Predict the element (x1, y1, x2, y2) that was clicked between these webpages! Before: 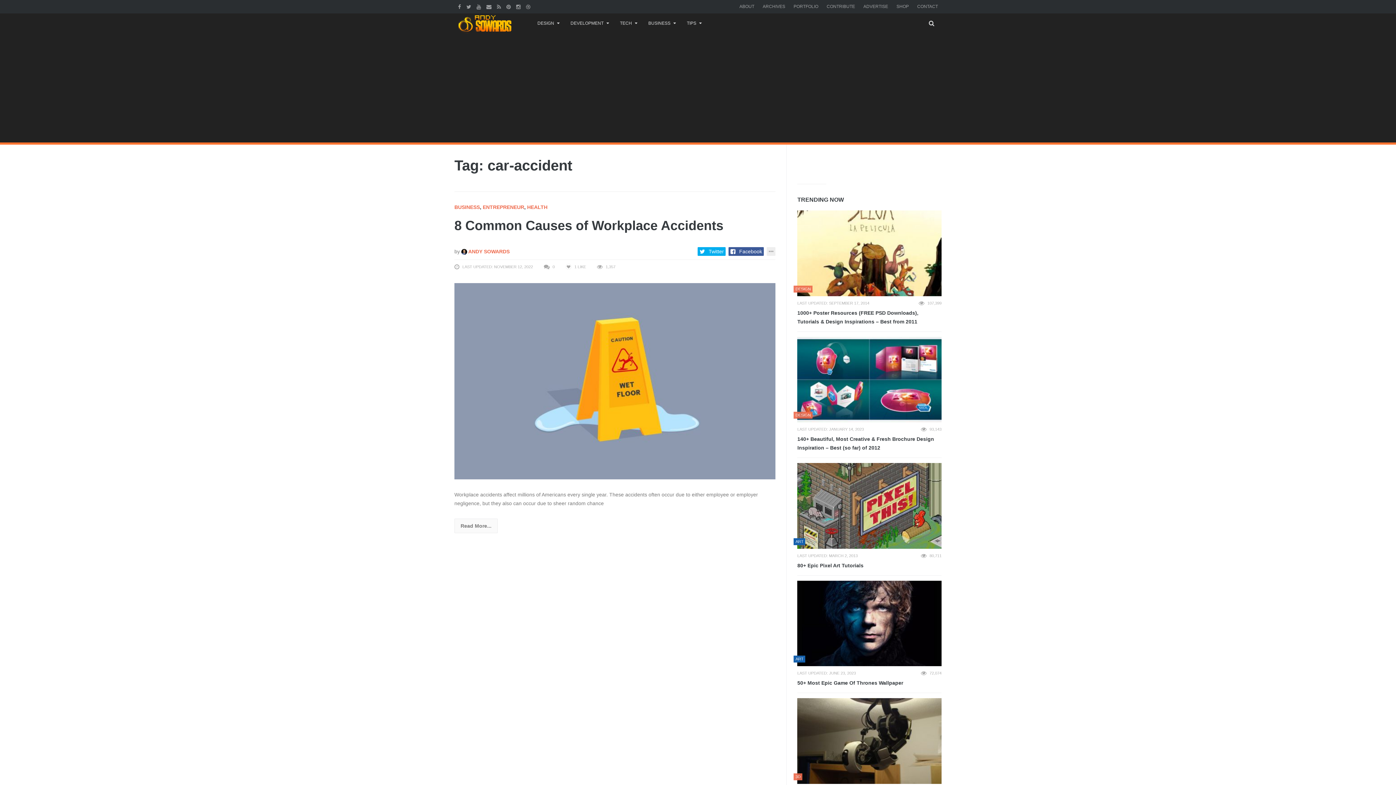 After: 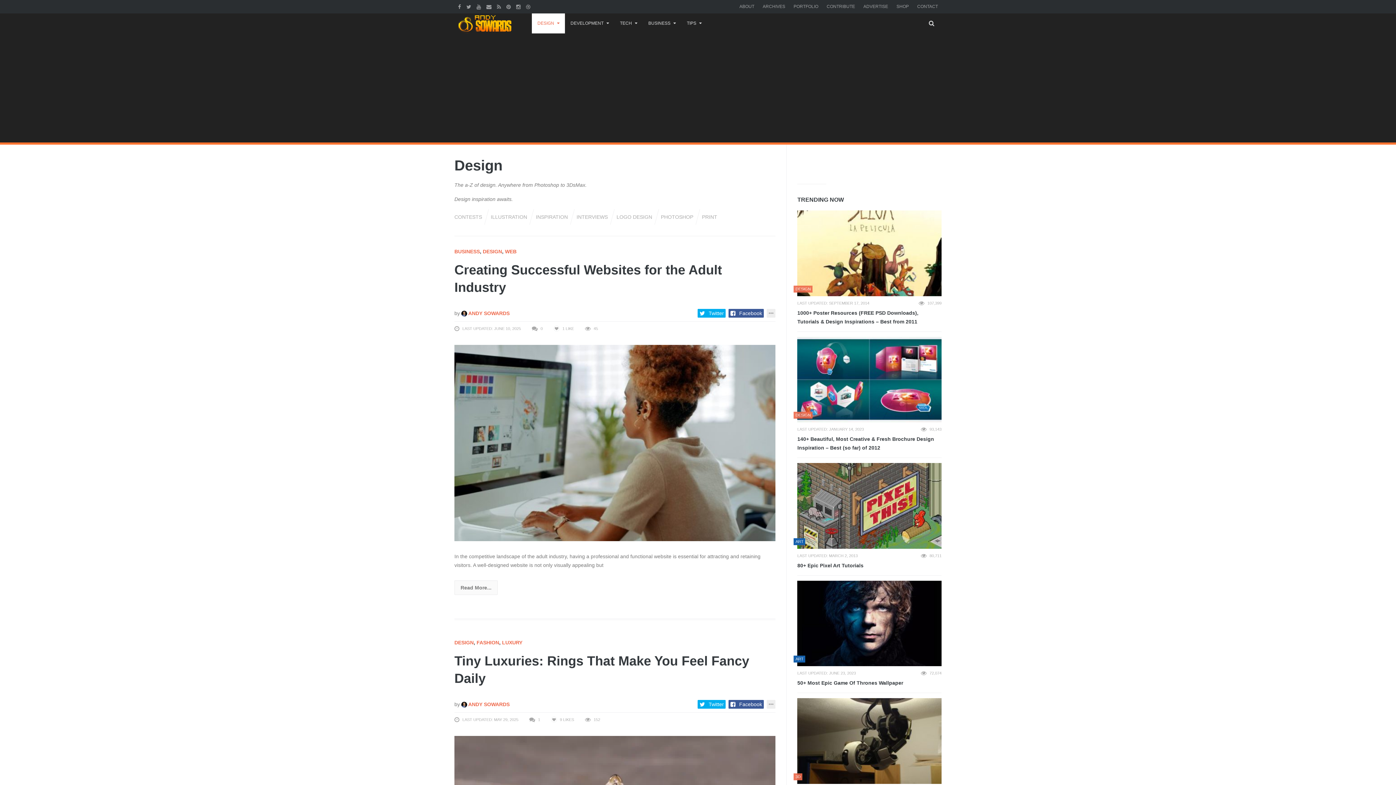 Action: label: DESIGN bbox: (537, 13, 559, 33)